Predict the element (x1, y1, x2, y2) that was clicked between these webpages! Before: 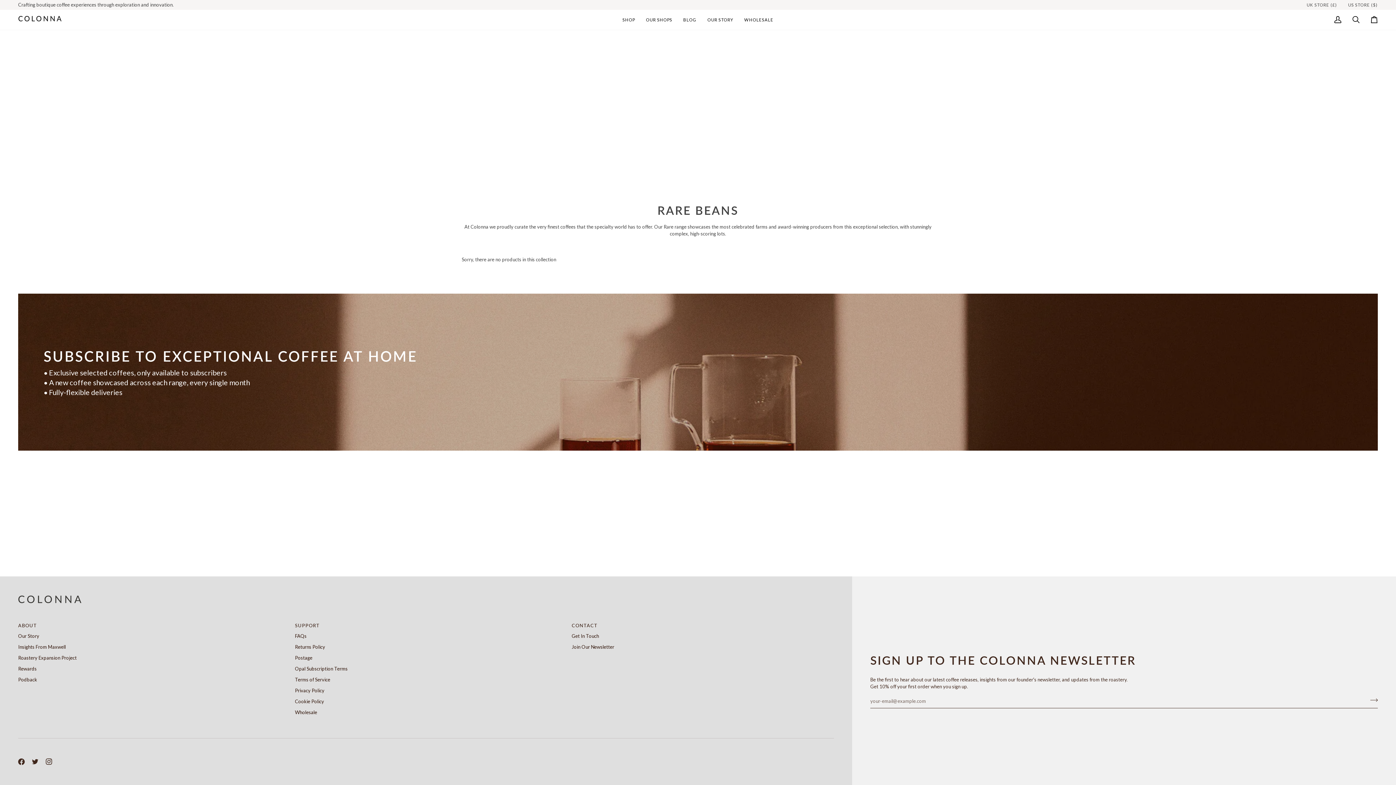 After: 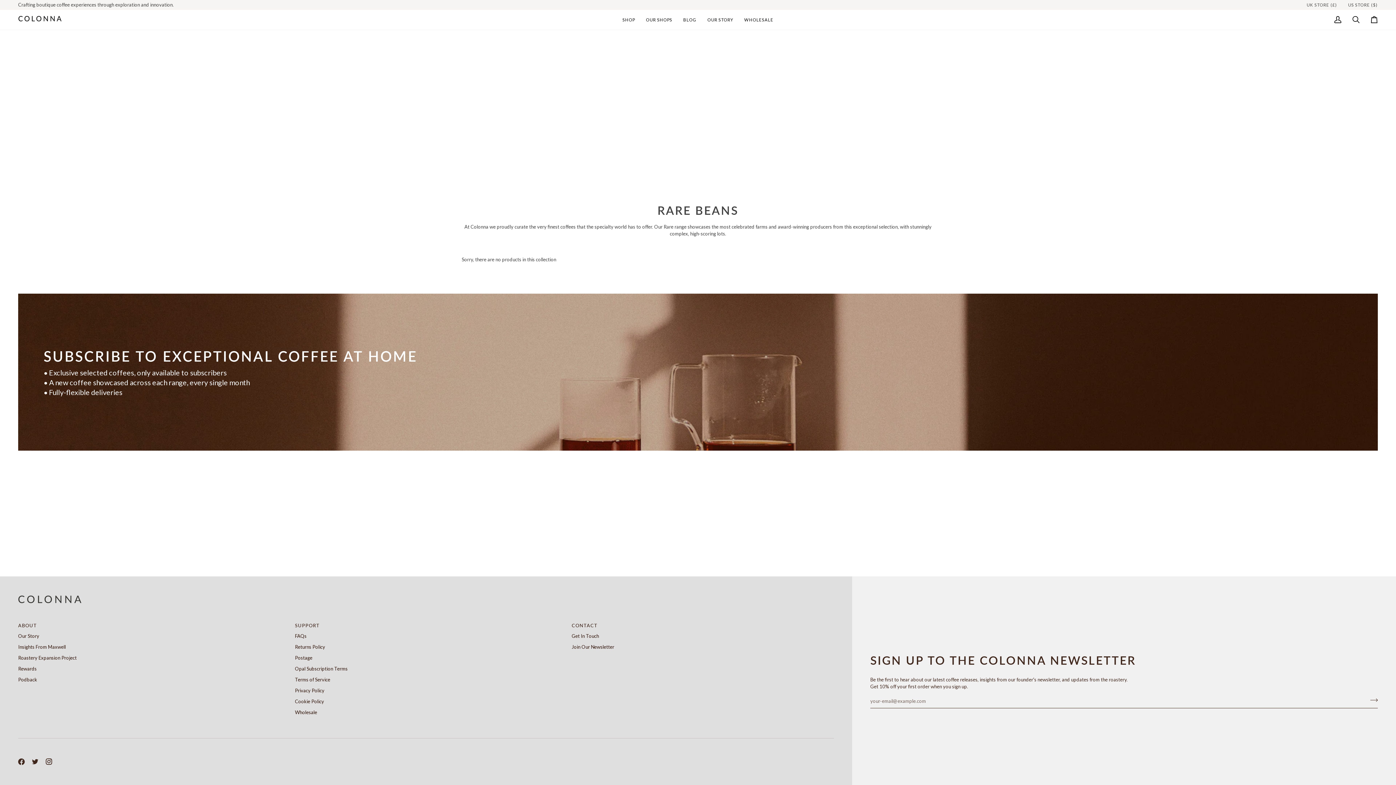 Action: label:  
Instagram bbox: (45, 758, 52, 765)